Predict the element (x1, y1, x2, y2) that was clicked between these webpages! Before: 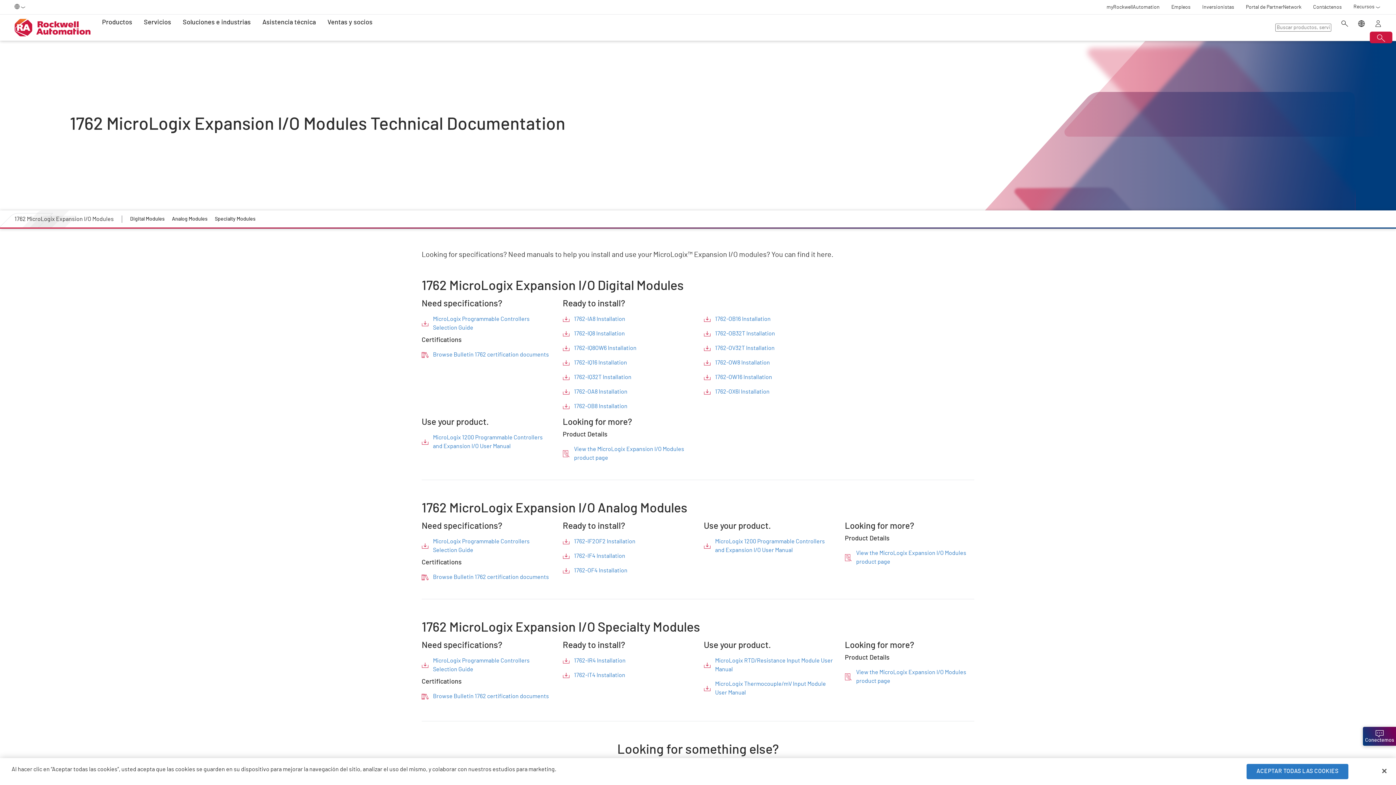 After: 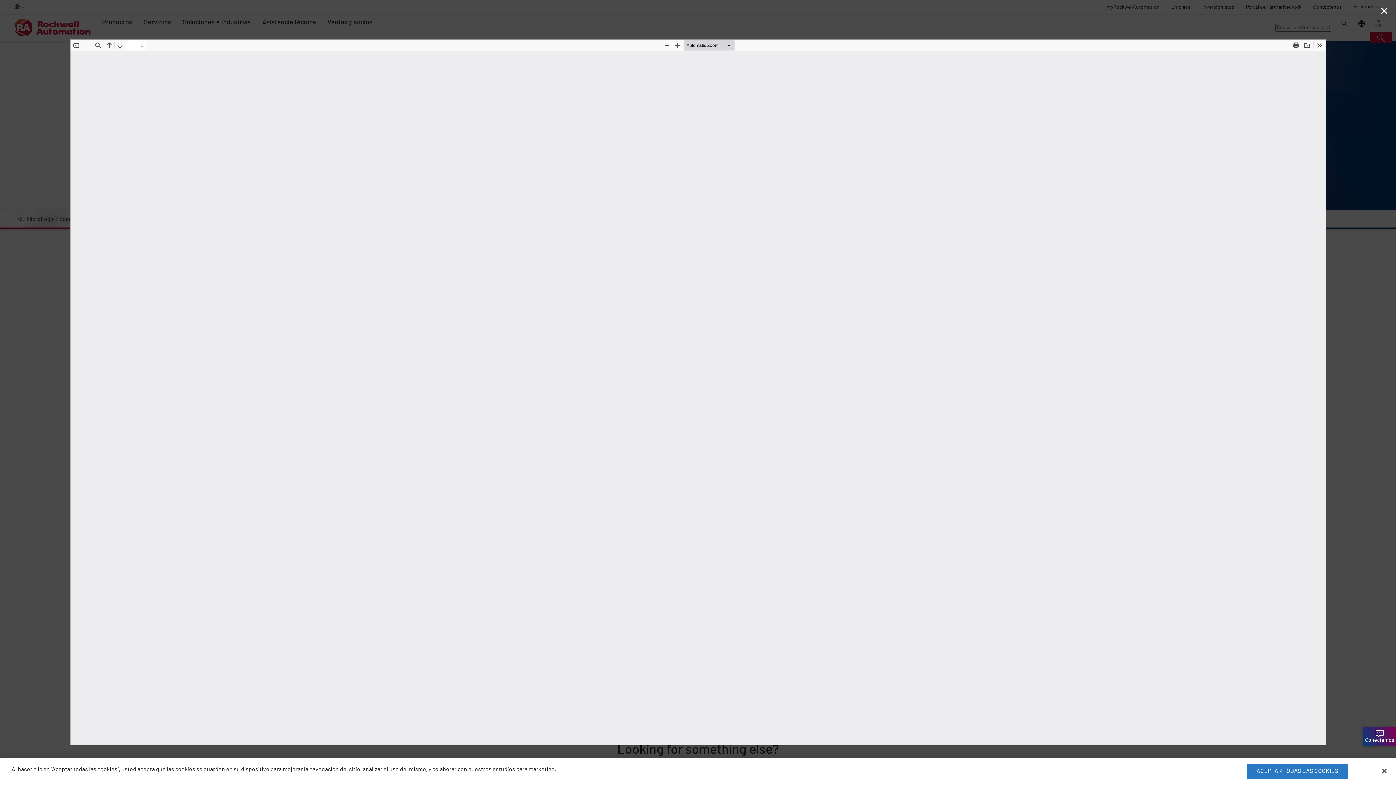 Action: label: MicroLogix 1200 Programmable Controllers and Expansion I/O User Manual bbox: (421, 433, 551, 450)